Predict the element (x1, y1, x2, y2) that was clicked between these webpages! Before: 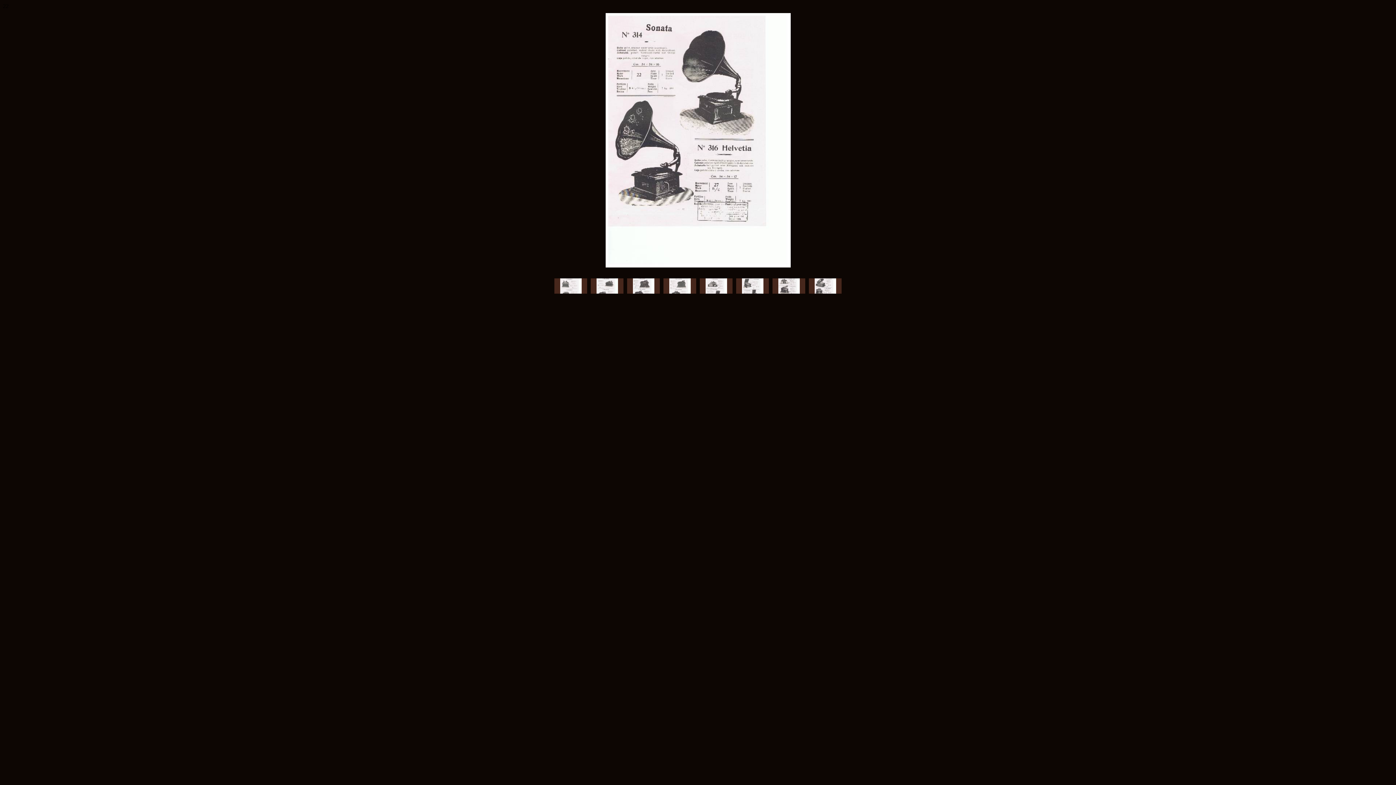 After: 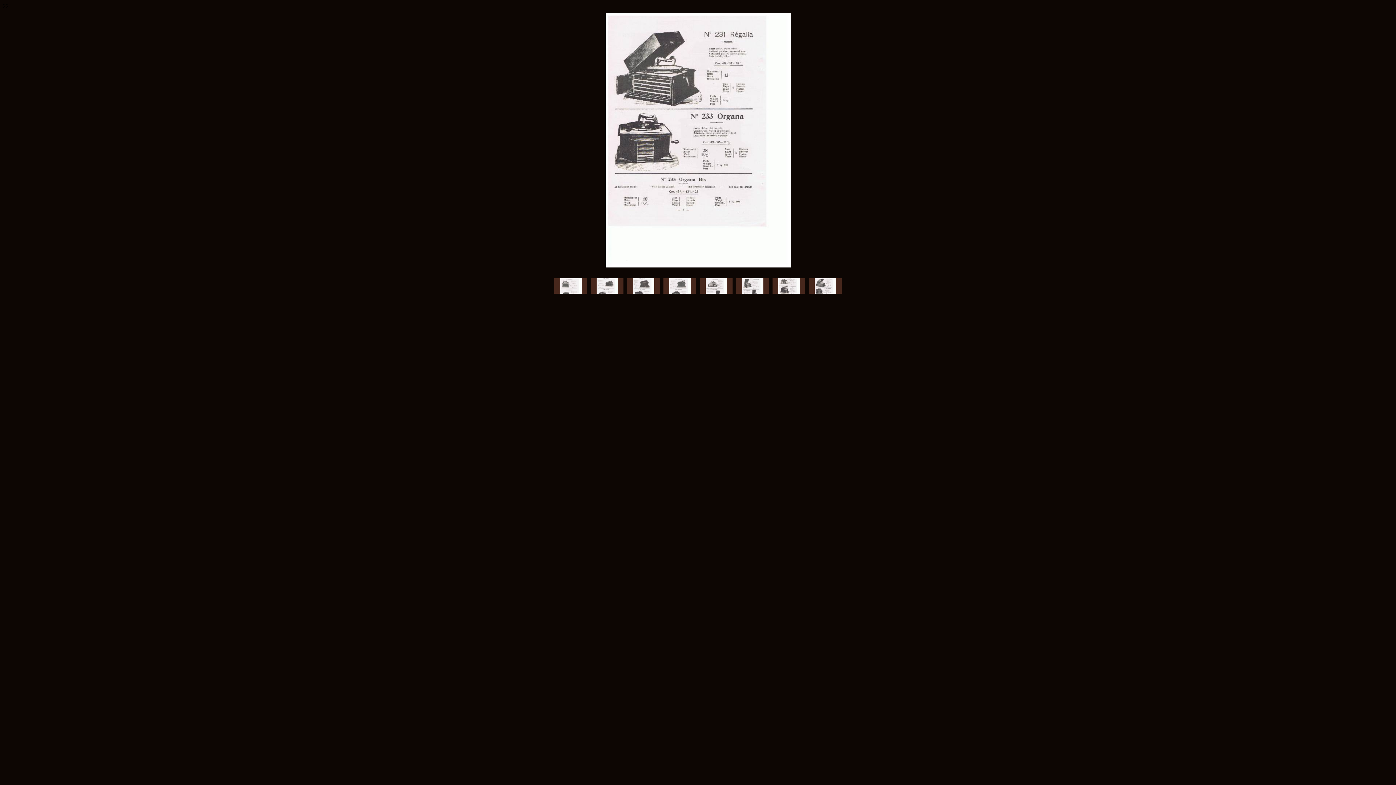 Action: bbox: (809, 278, 841, 304)